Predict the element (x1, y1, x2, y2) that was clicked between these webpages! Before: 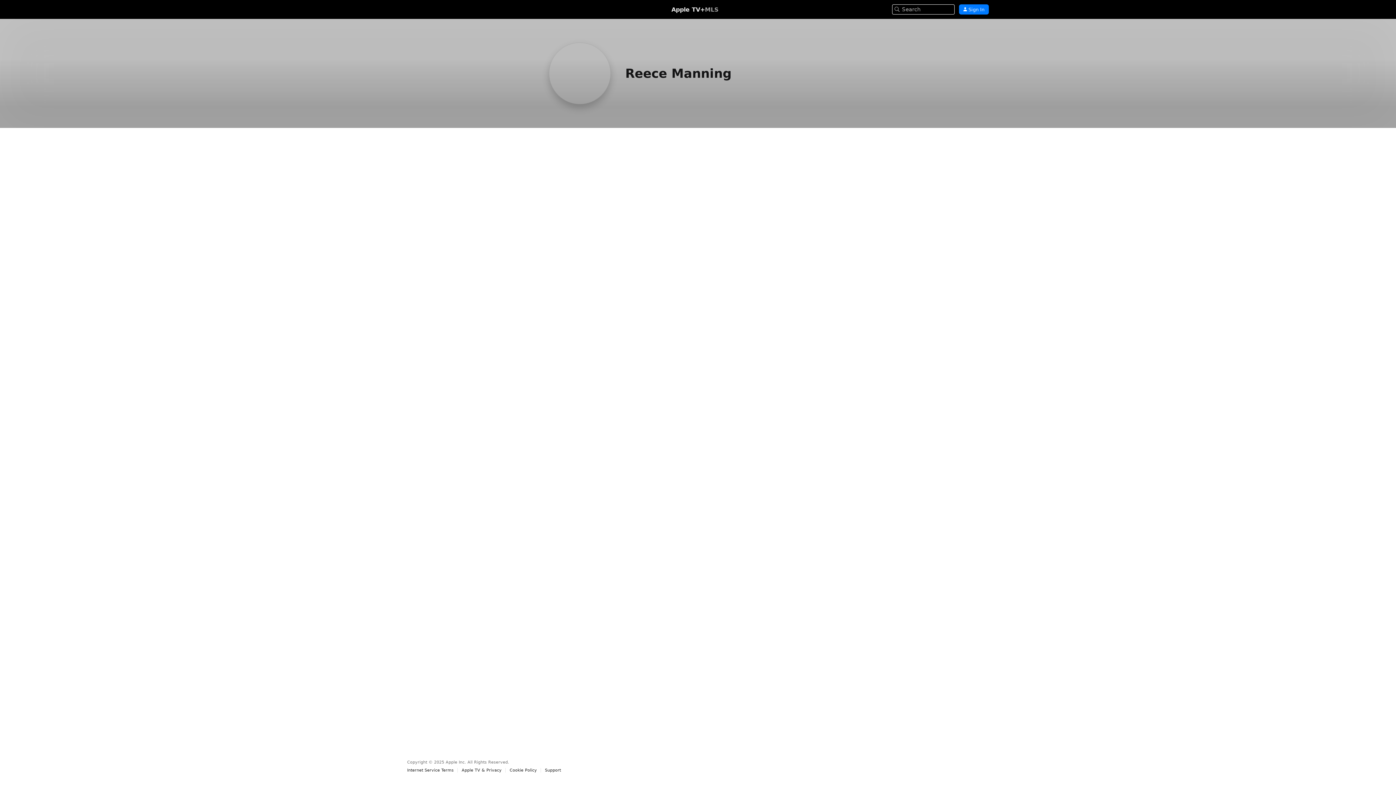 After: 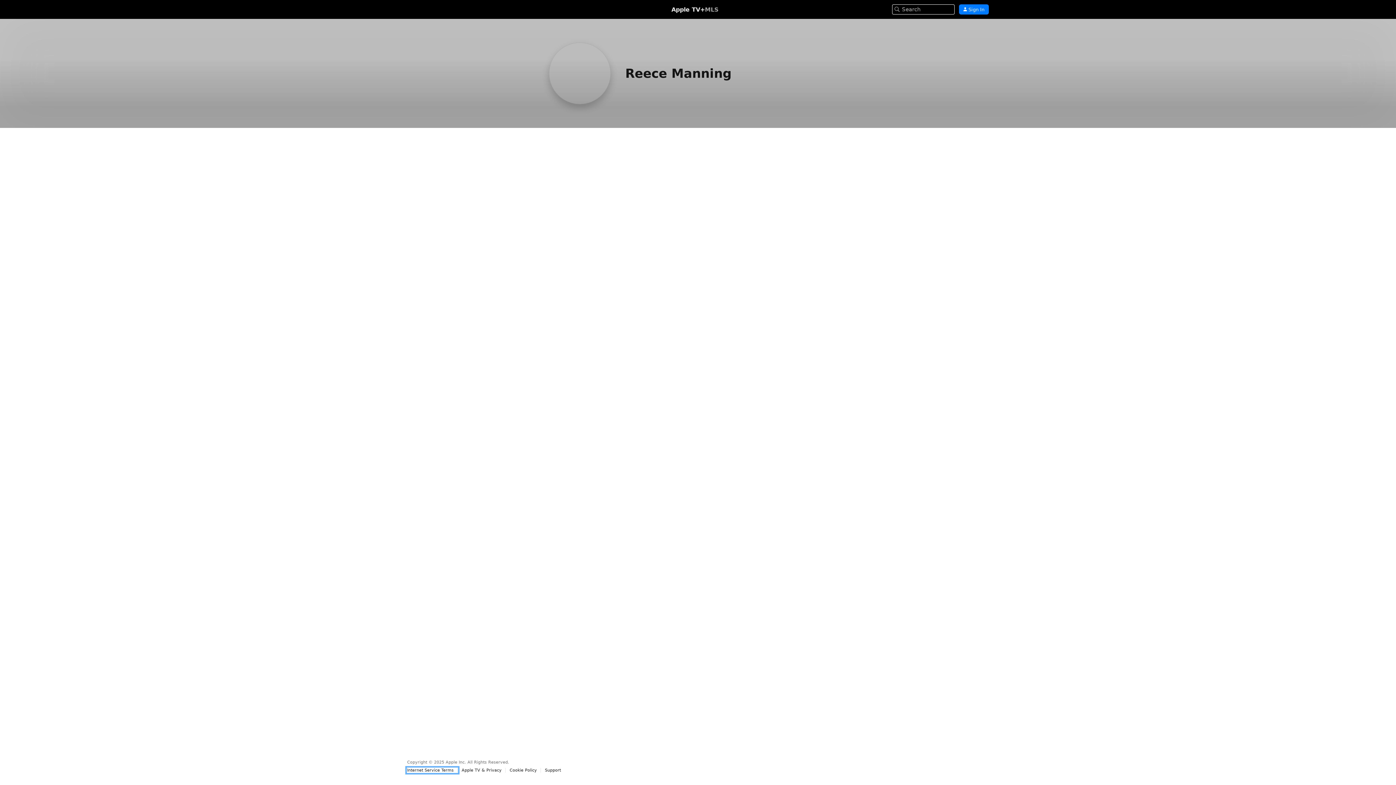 Action: label: Internet Service Terms bbox: (407, 768, 457, 773)